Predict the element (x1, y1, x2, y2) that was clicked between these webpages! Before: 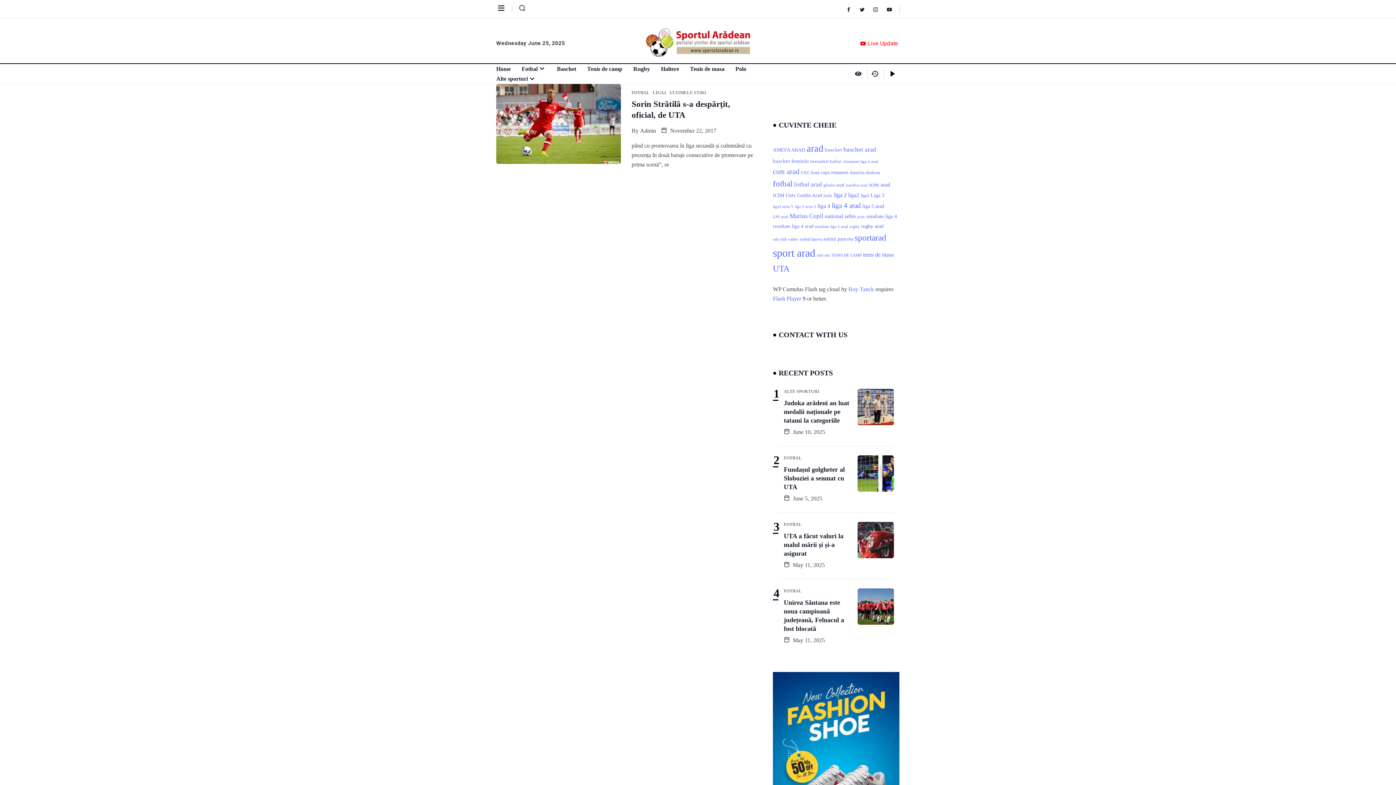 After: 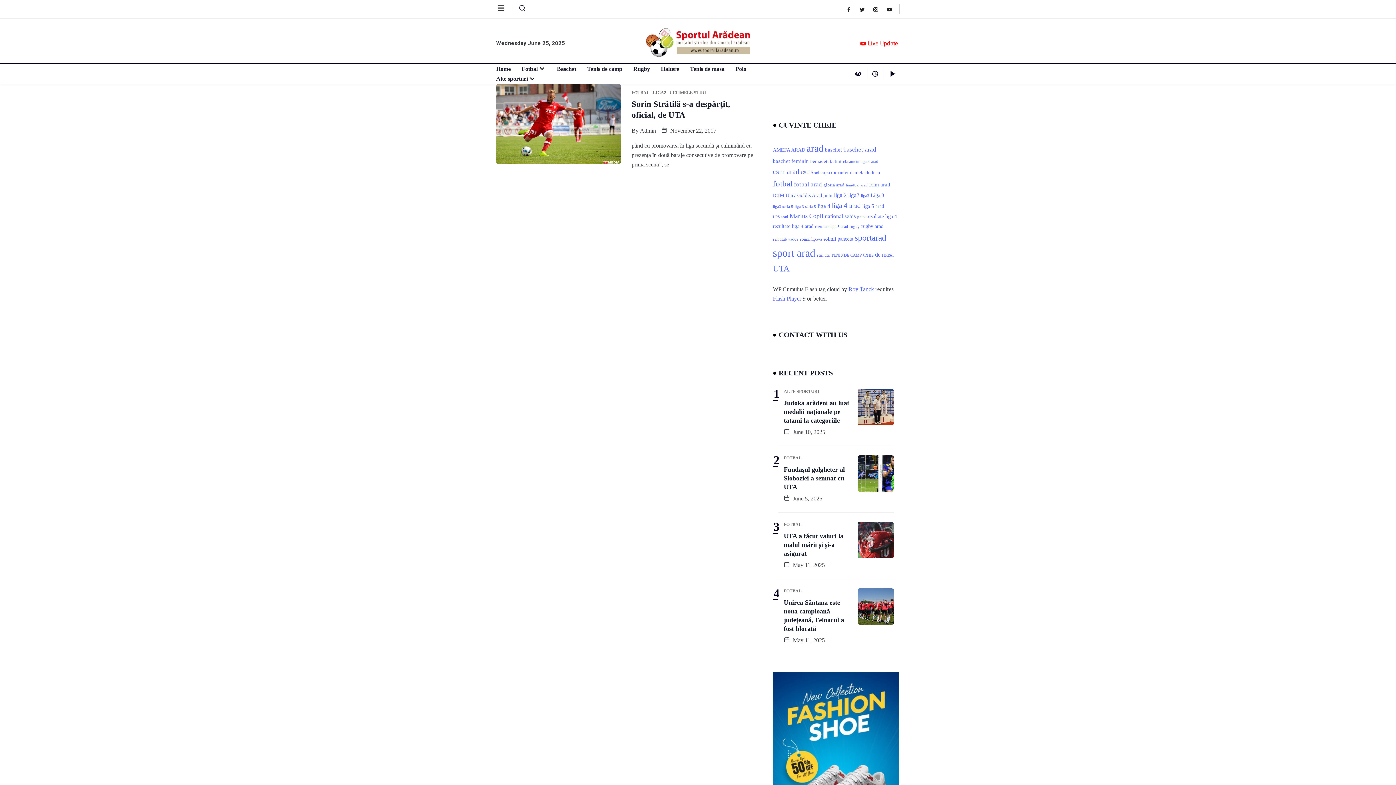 Action: bbox: (773, 672, 899, 863)